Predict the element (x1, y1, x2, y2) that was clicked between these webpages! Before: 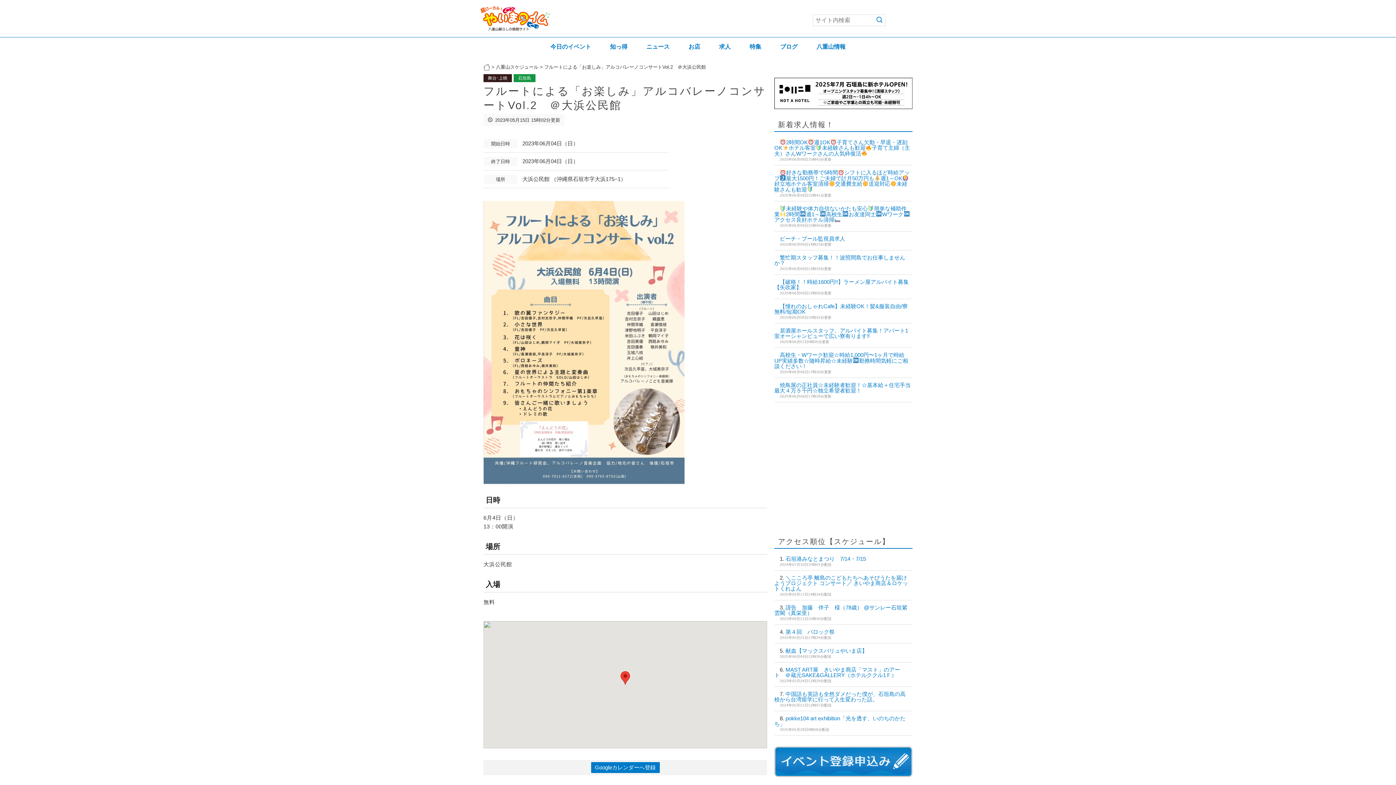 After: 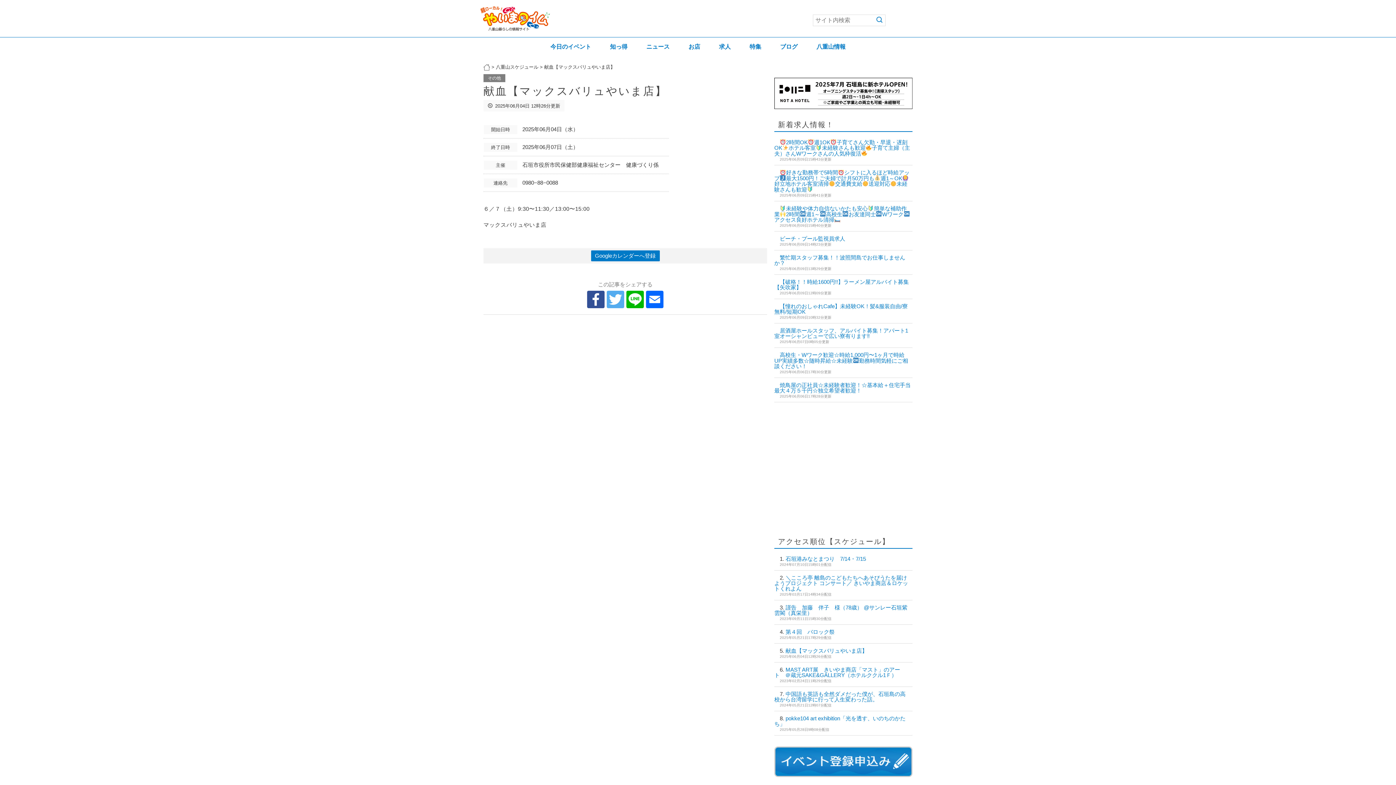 Action: label: 献血【マックスバリュやいま店】 bbox: (785, 647, 867, 654)